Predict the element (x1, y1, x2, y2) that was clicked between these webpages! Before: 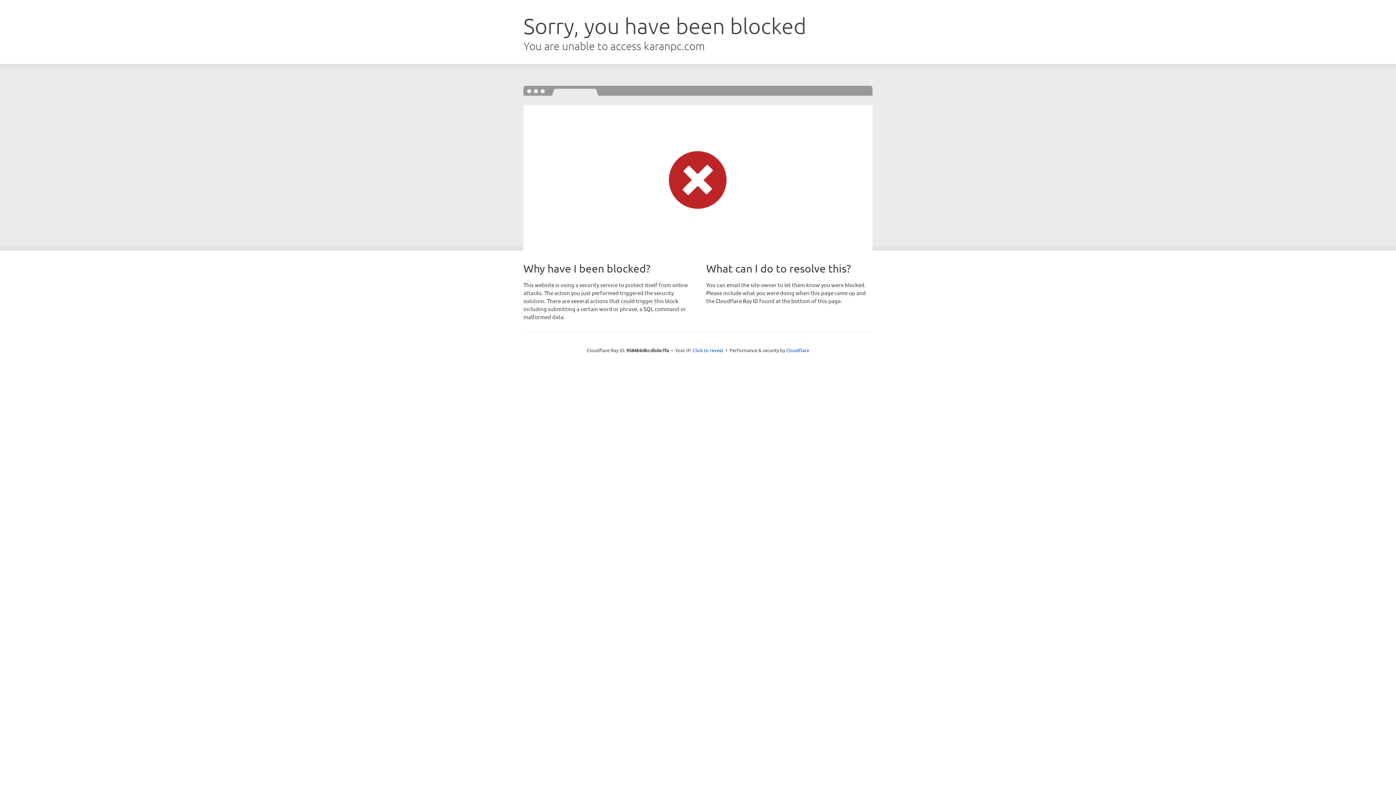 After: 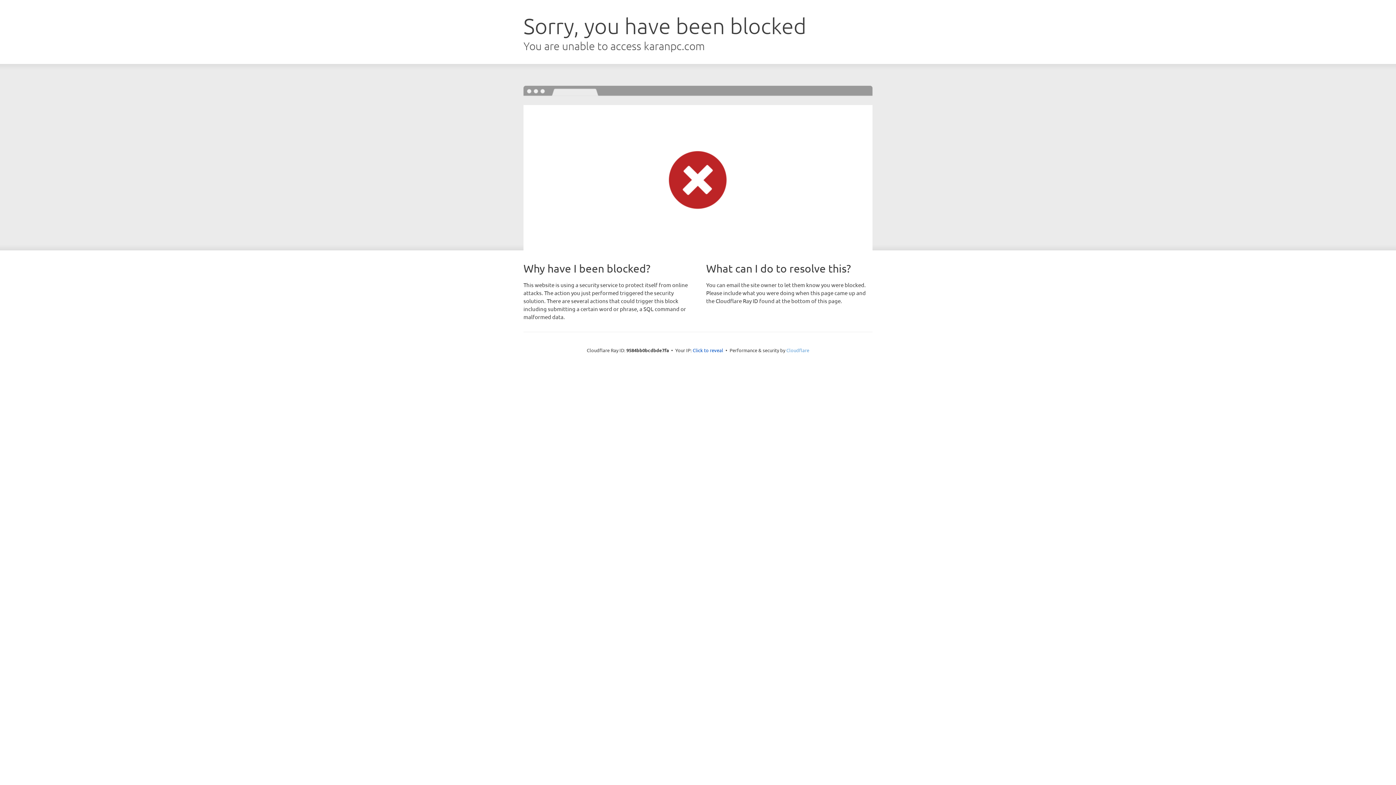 Action: label: Cloudflare bbox: (786, 347, 809, 353)